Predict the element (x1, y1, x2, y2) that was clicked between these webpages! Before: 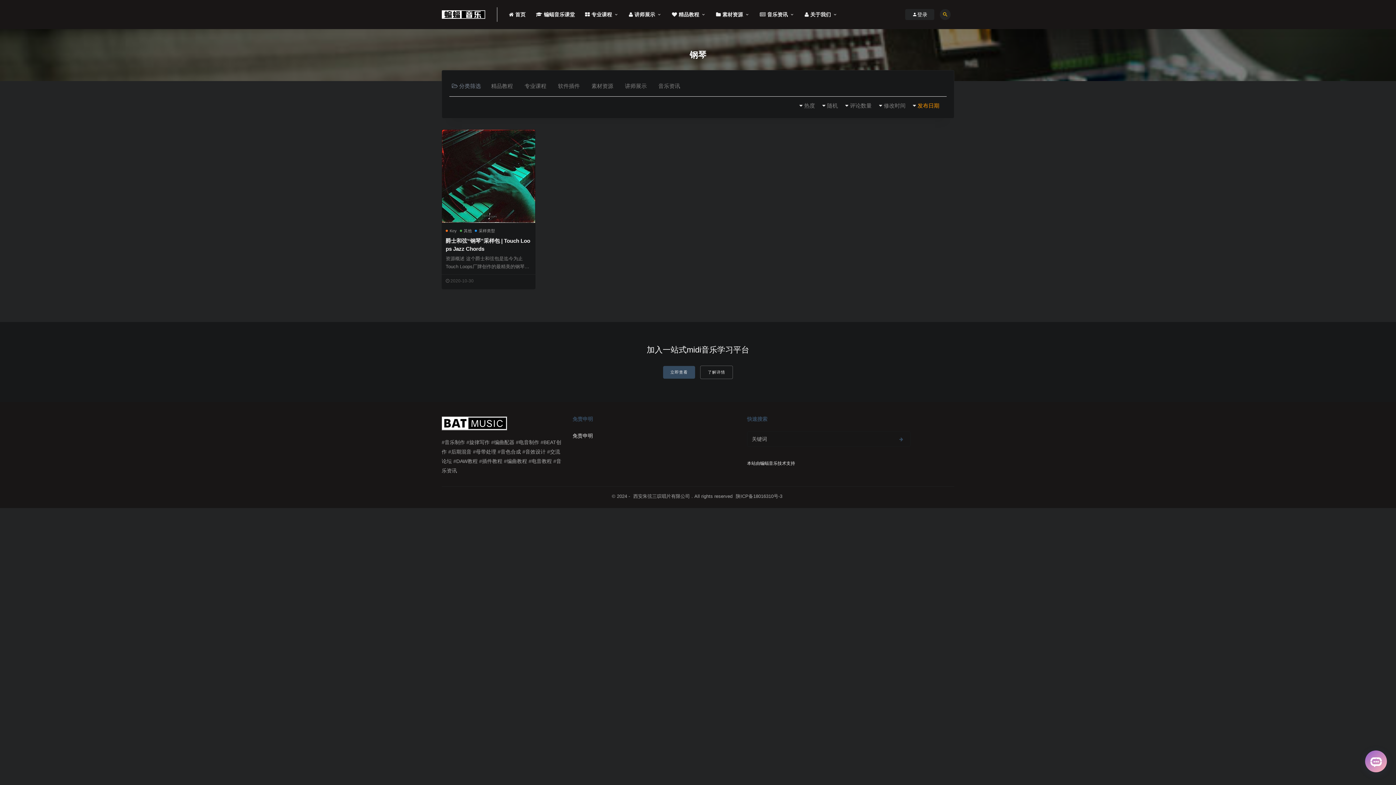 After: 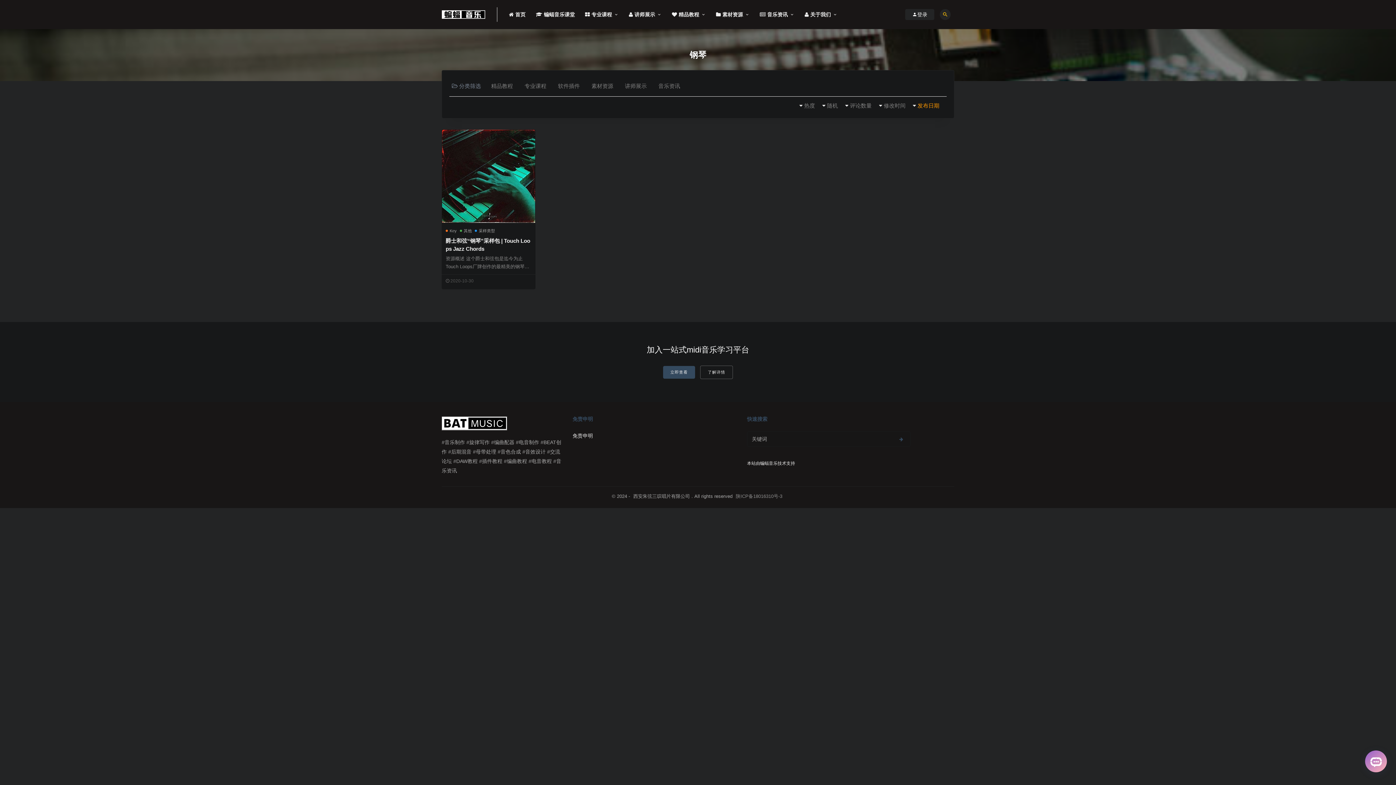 Action: bbox: (736, 493, 782, 499) label: 陕ICP备18016310号-3